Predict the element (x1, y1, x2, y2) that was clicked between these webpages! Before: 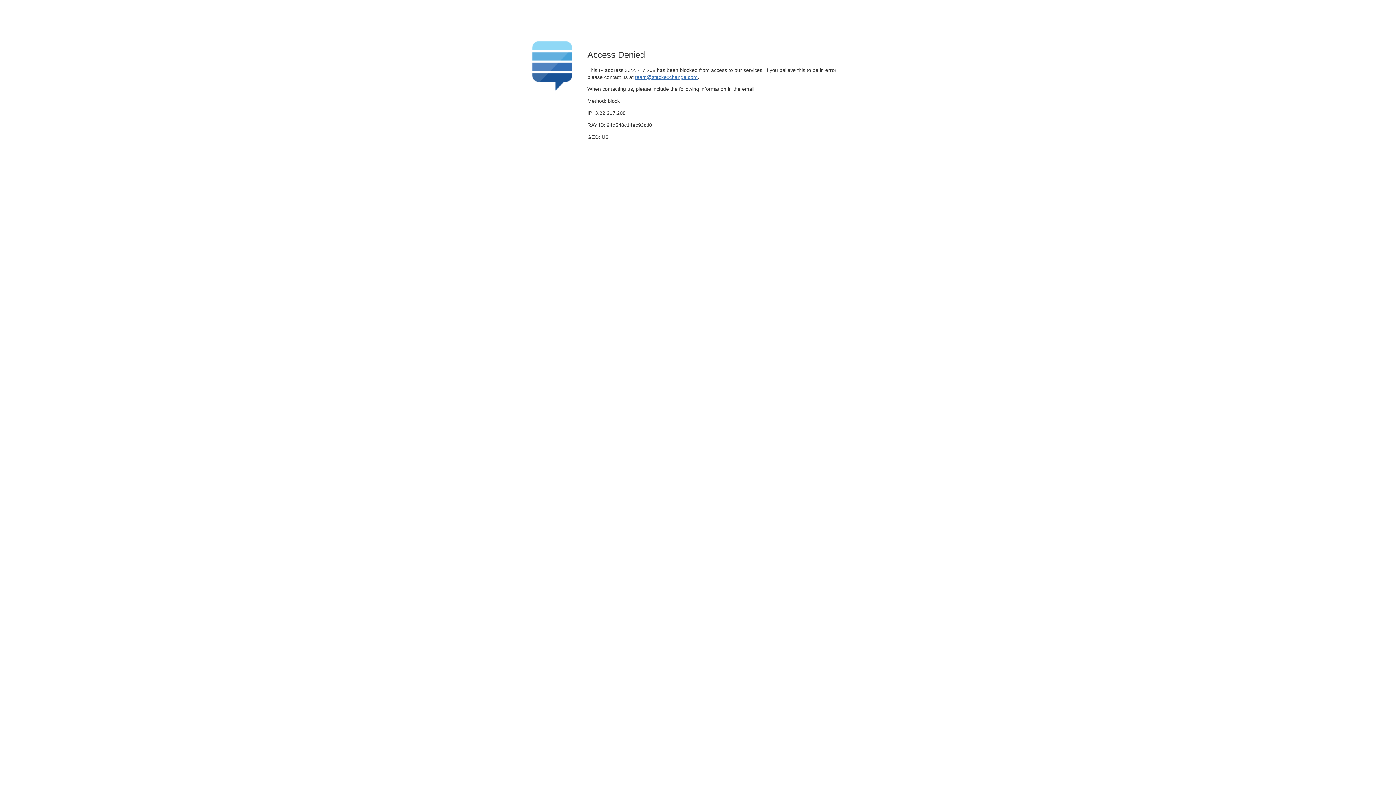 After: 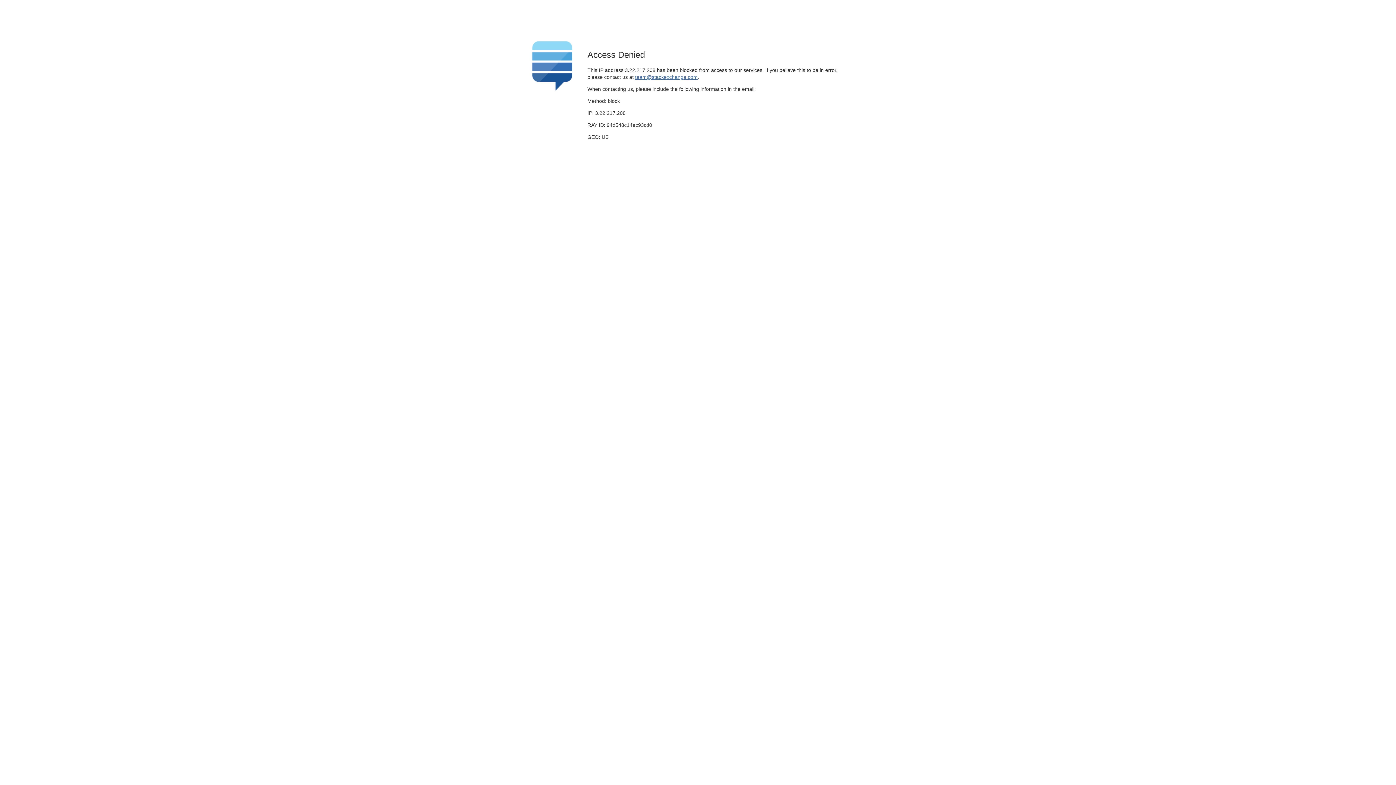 Action: bbox: (635, 74, 697, 79) label: team@stackexchange.com